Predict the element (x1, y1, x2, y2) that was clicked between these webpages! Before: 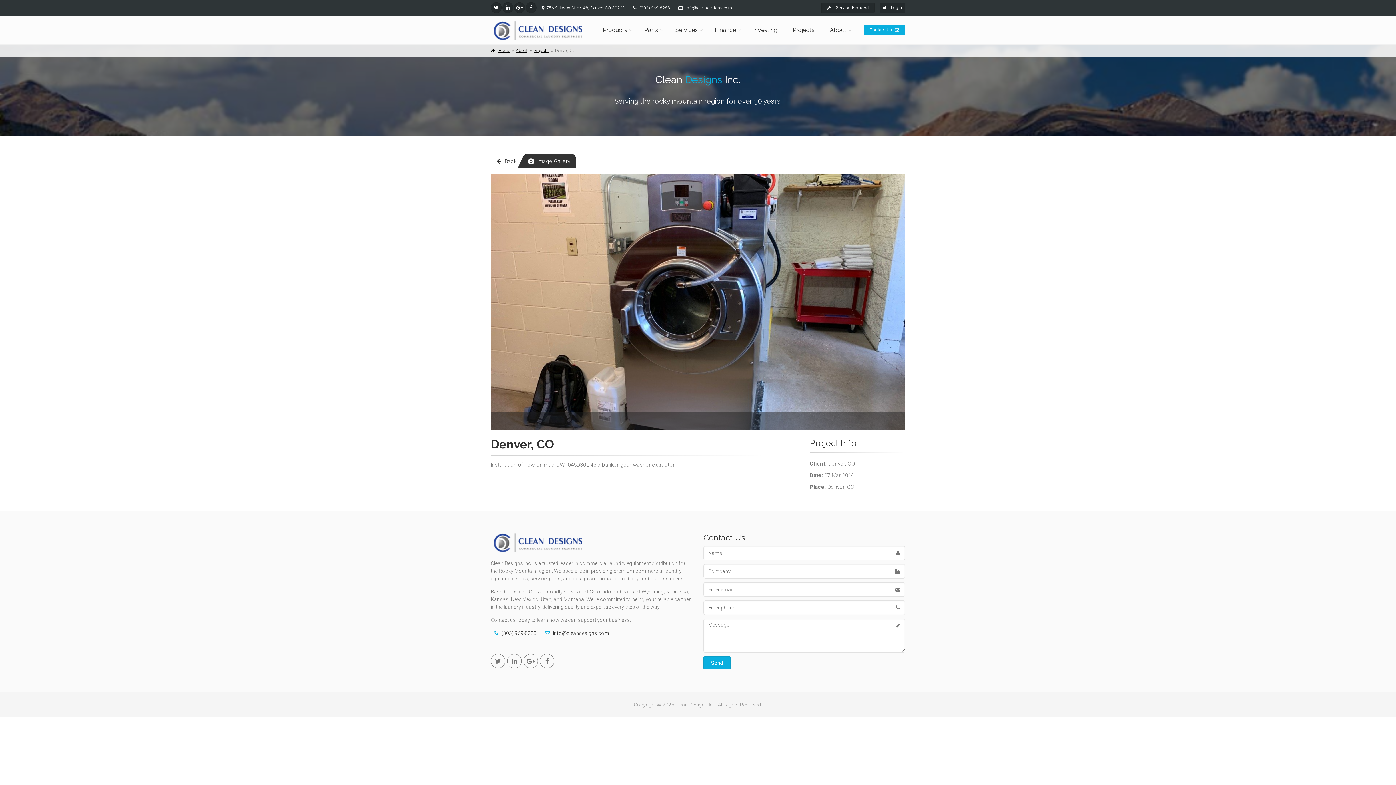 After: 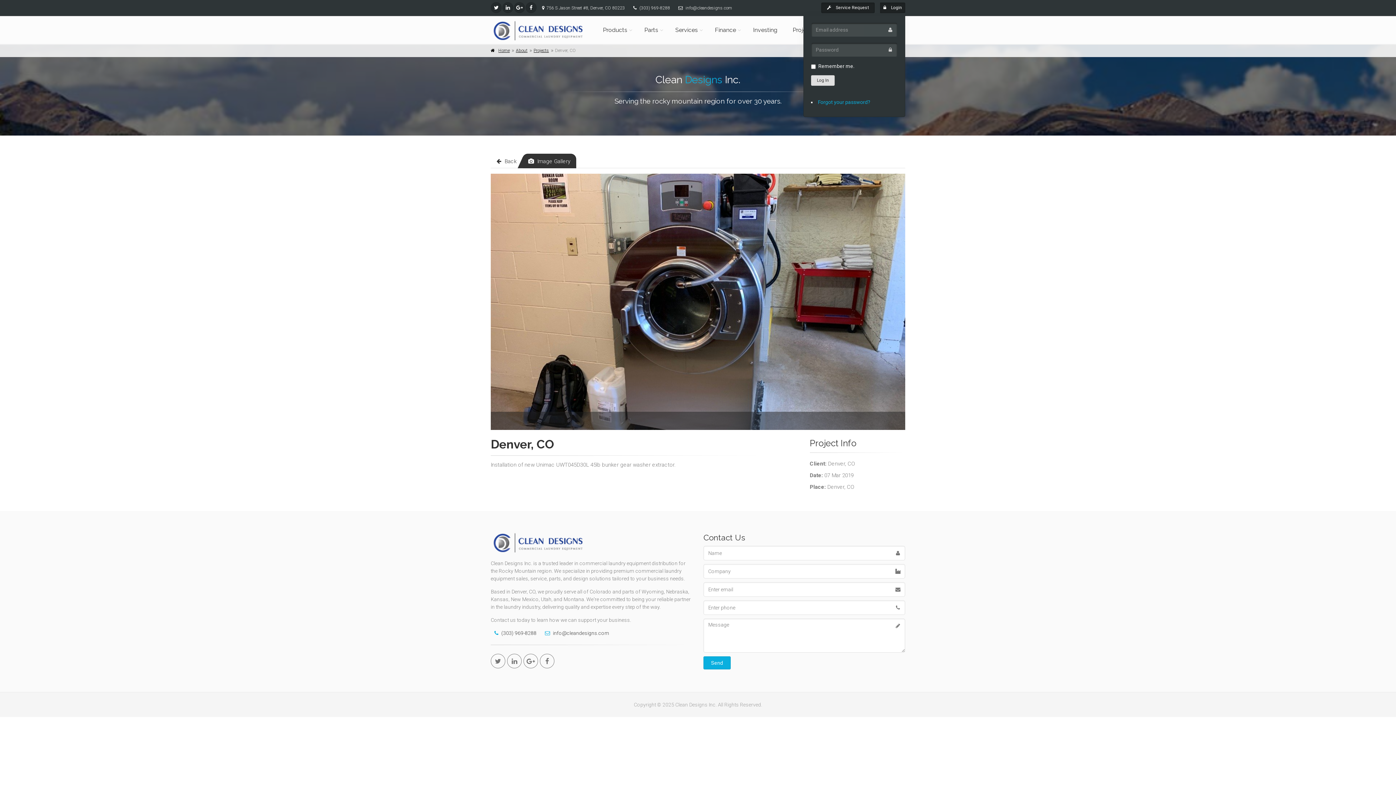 Action: bbox: (880, 2, 905, 13) label:  Login